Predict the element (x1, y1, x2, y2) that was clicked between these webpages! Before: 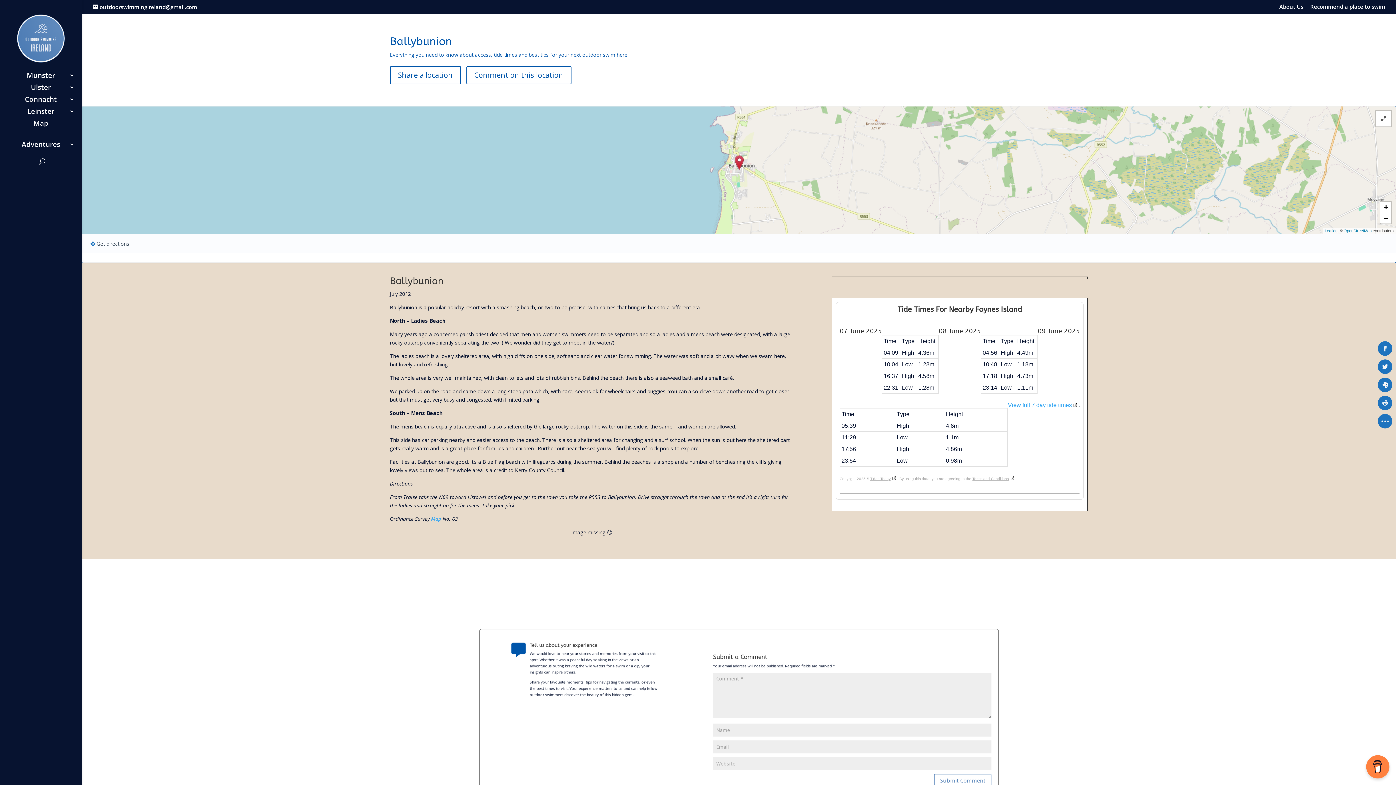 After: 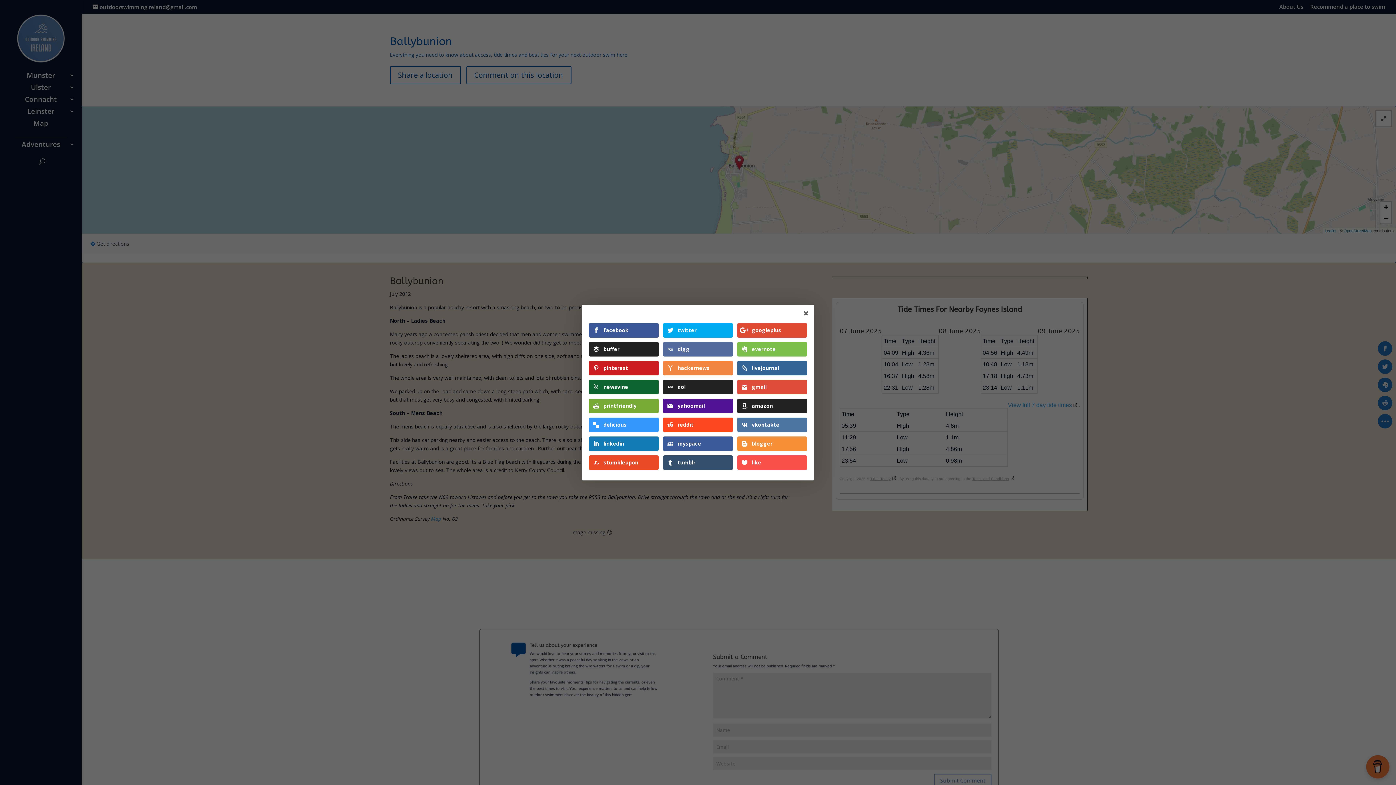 Action: bbox: (1378, 414, 1392, 428)